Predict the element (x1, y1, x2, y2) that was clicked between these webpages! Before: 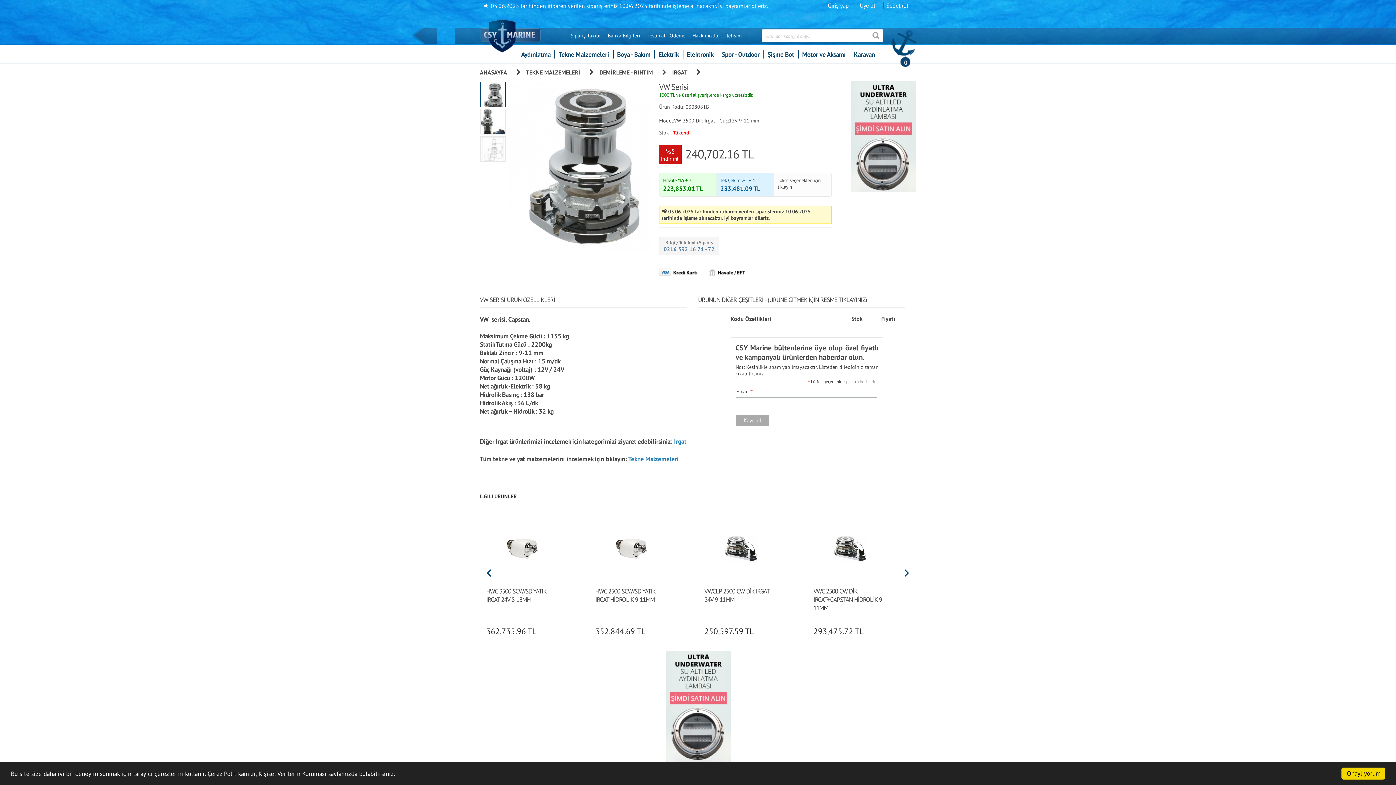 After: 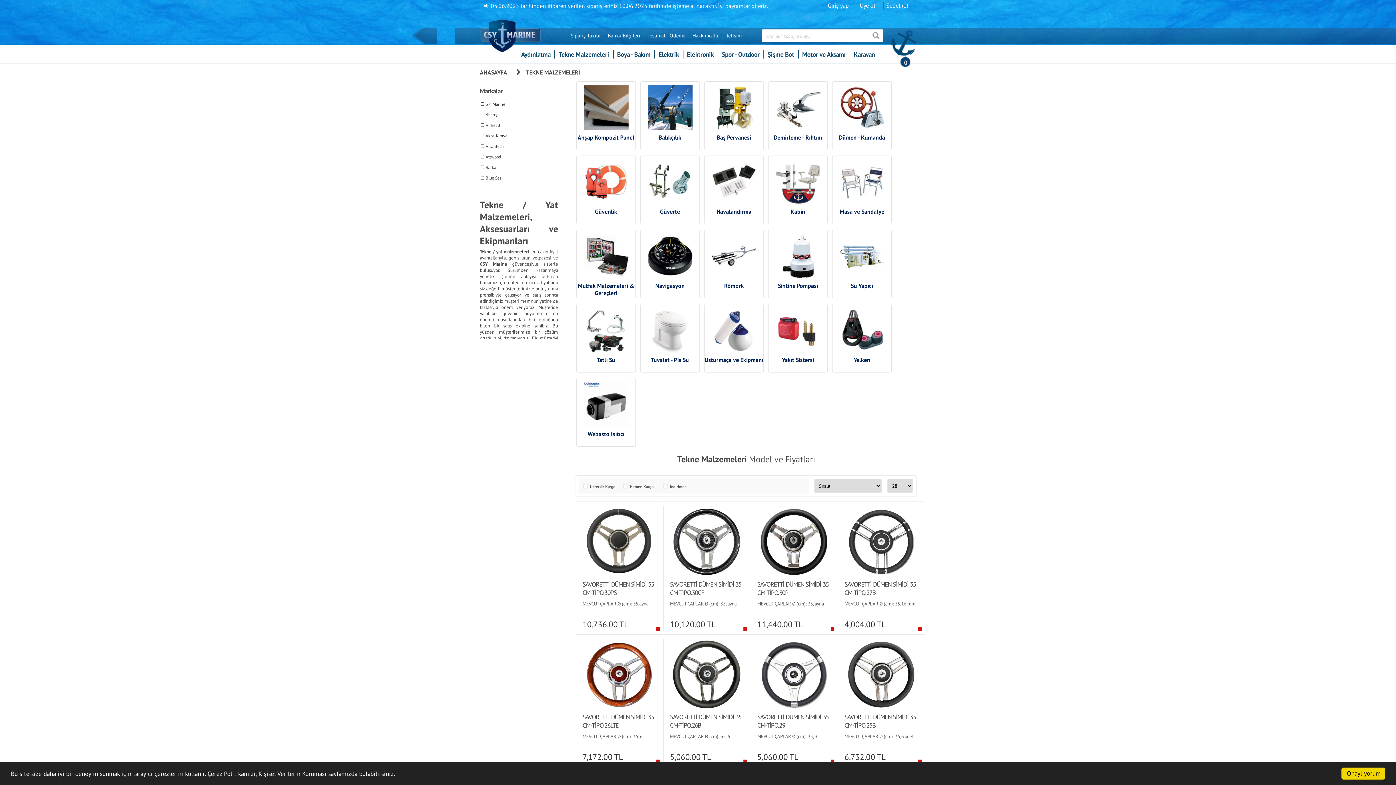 Action: label: TEKNE MALZEMELERİ bbox: (526, 68, 593, 76)